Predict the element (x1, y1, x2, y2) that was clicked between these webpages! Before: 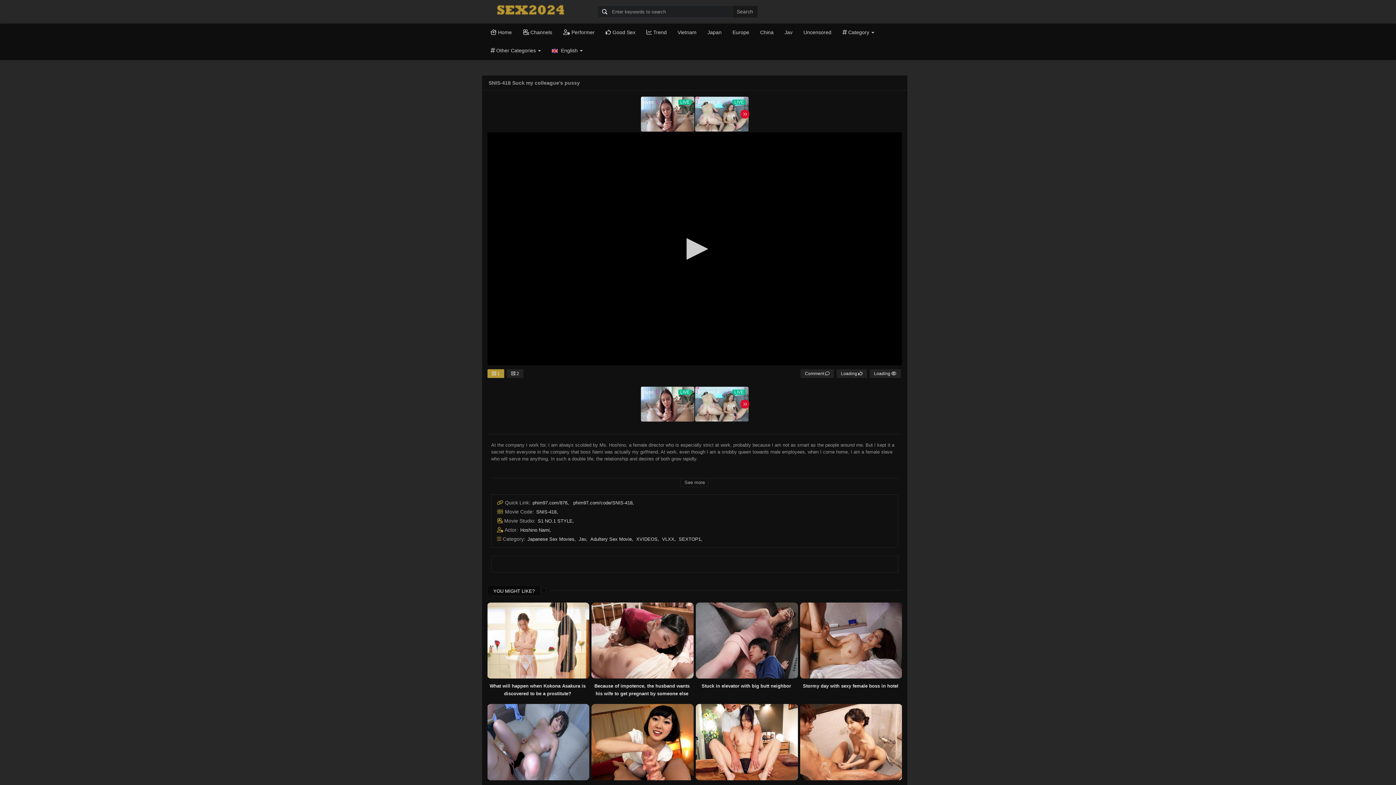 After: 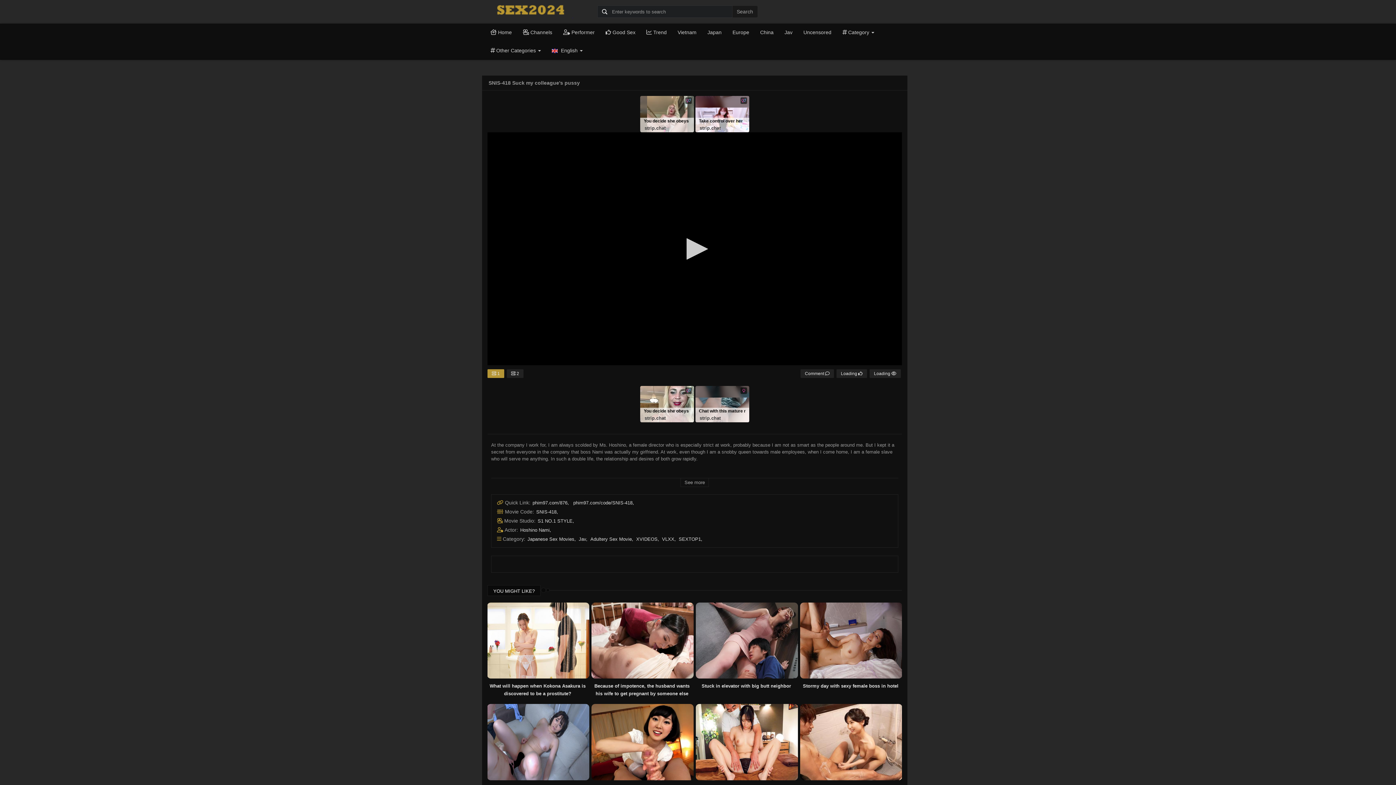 Action: label: phim97.com/876 bbox: (532, 499, 569, 506)